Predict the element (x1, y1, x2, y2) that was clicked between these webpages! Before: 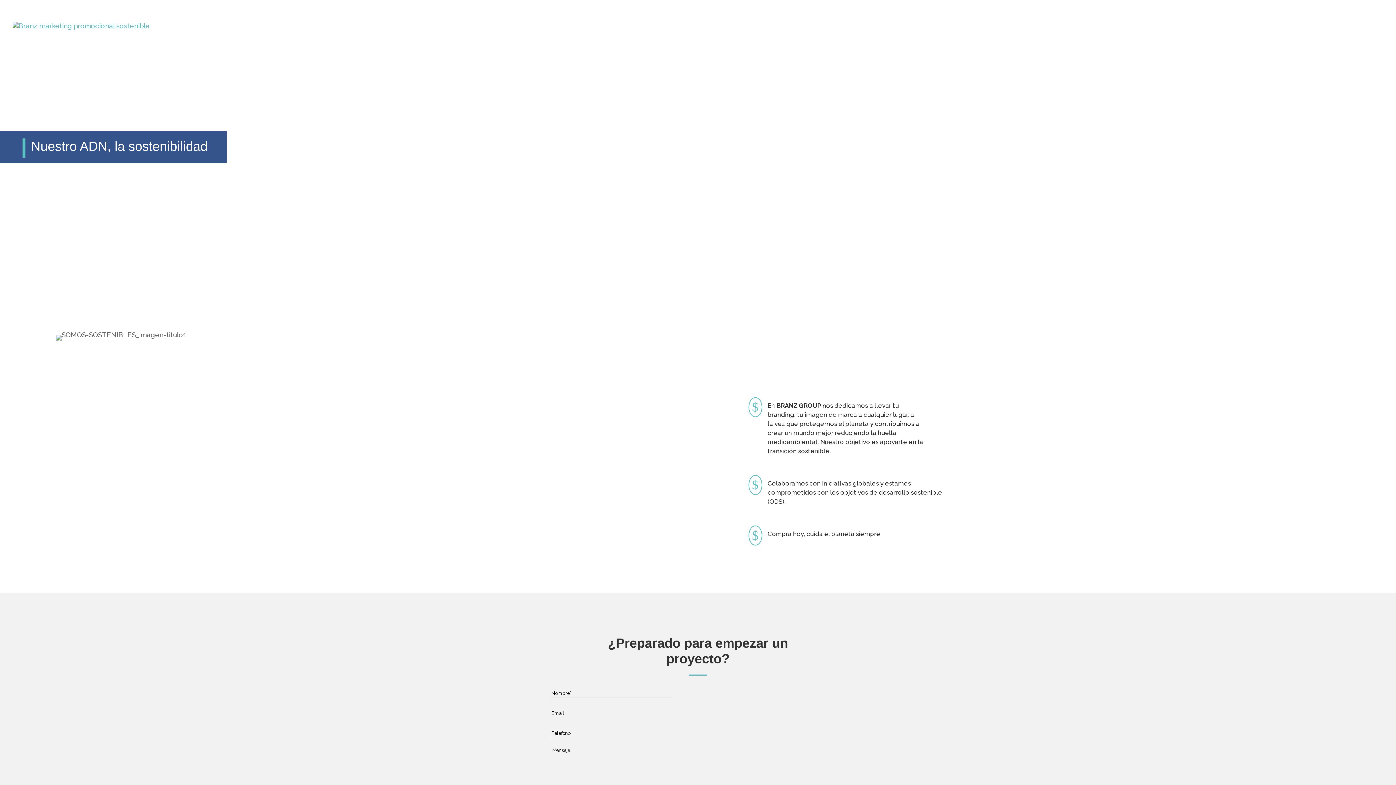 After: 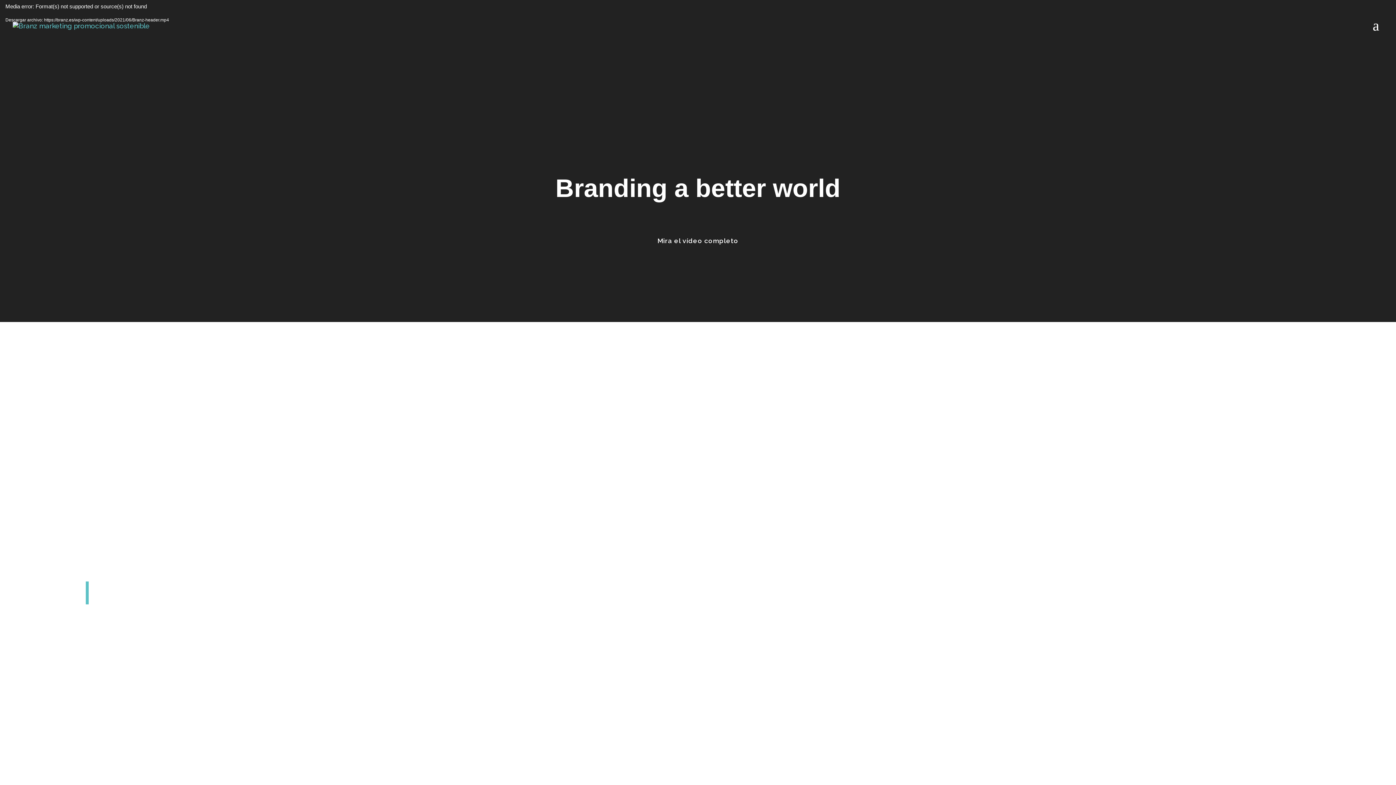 Action: bbox: (12, 21, 149, 29)